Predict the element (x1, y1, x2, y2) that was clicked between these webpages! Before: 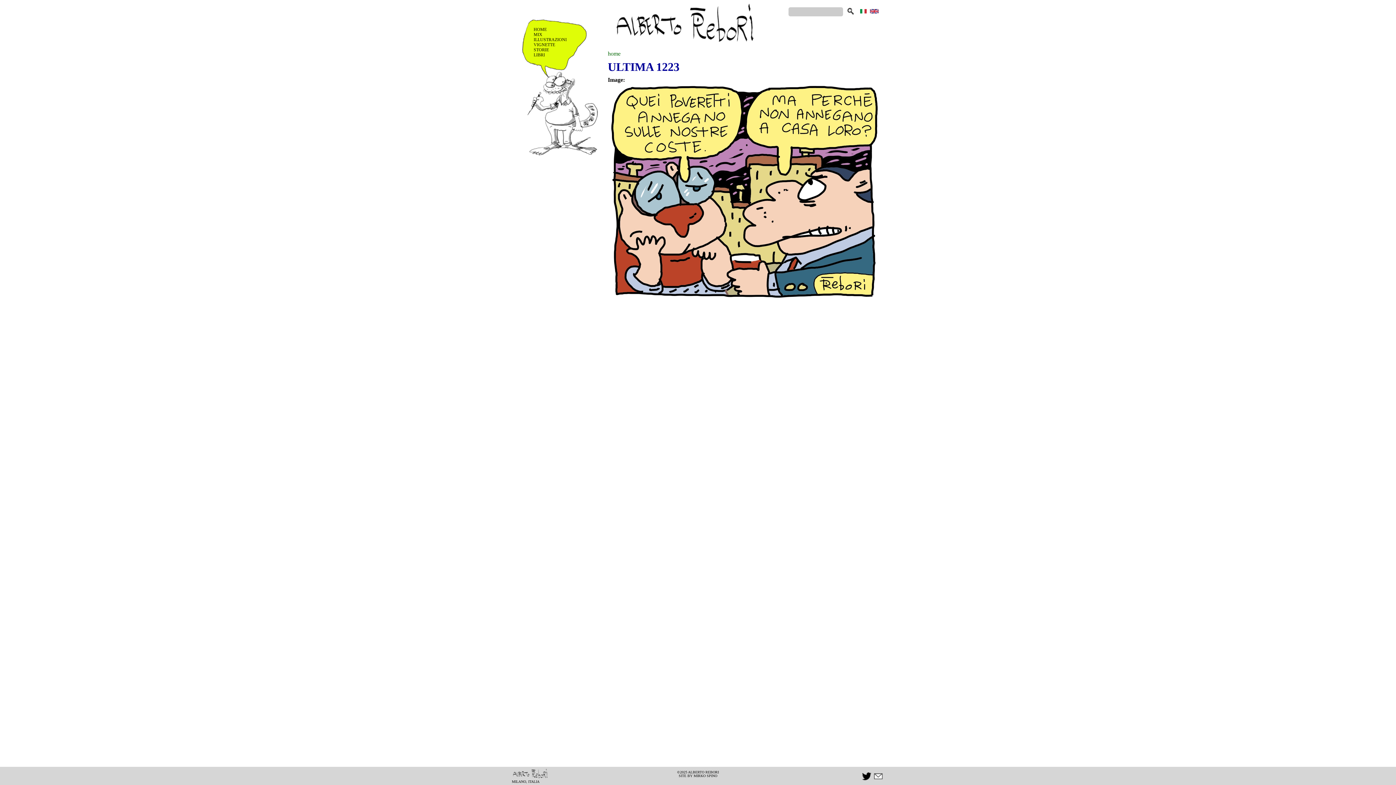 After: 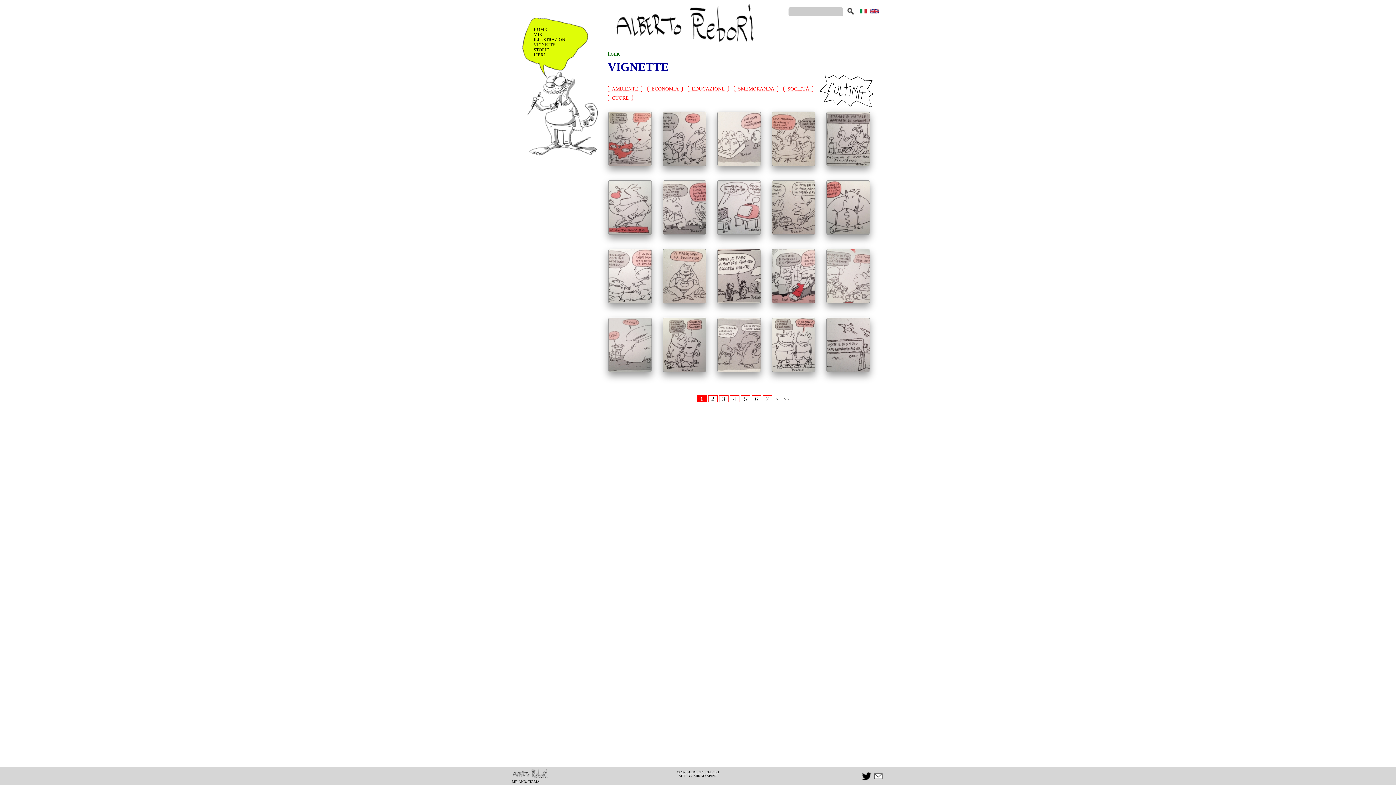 Action: bbox: (533, 42, 555, 47) label: VIGNETTE